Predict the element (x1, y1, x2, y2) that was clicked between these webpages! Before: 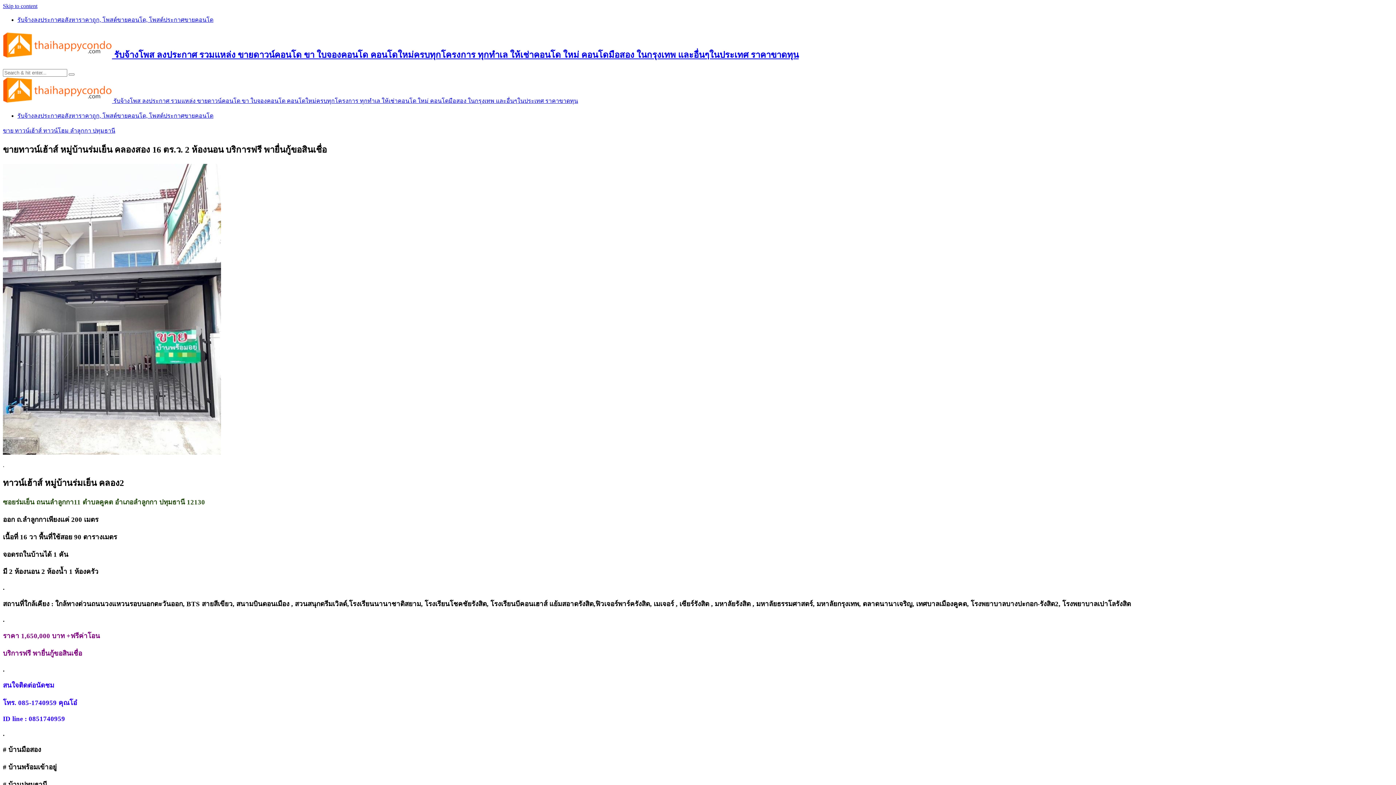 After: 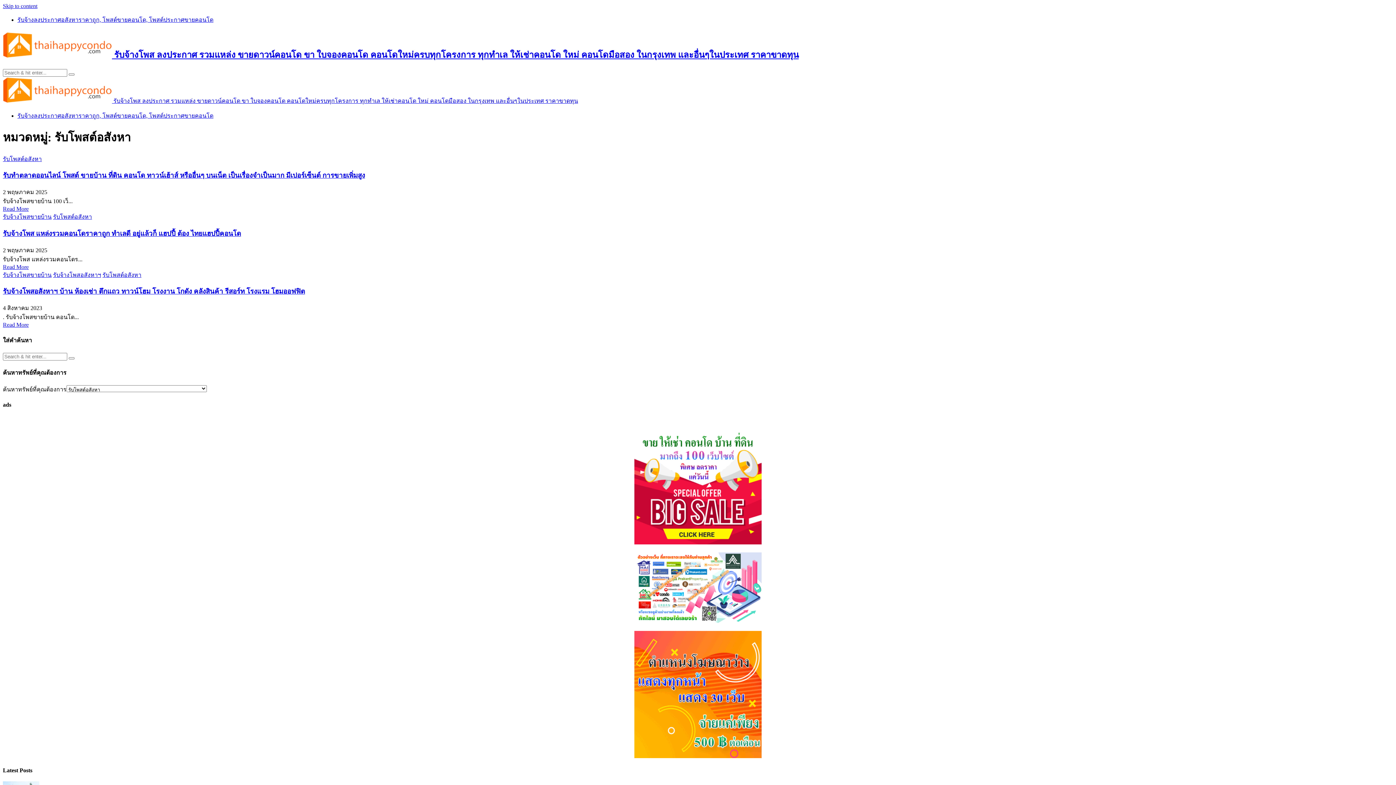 Action: bbox: (17, 112, 213, 118) label: รับจ้างลงประกาศอสังหาราคาถูก, โพสต์ขายคอนโด, โพสต์ประกาศขายคอนโด